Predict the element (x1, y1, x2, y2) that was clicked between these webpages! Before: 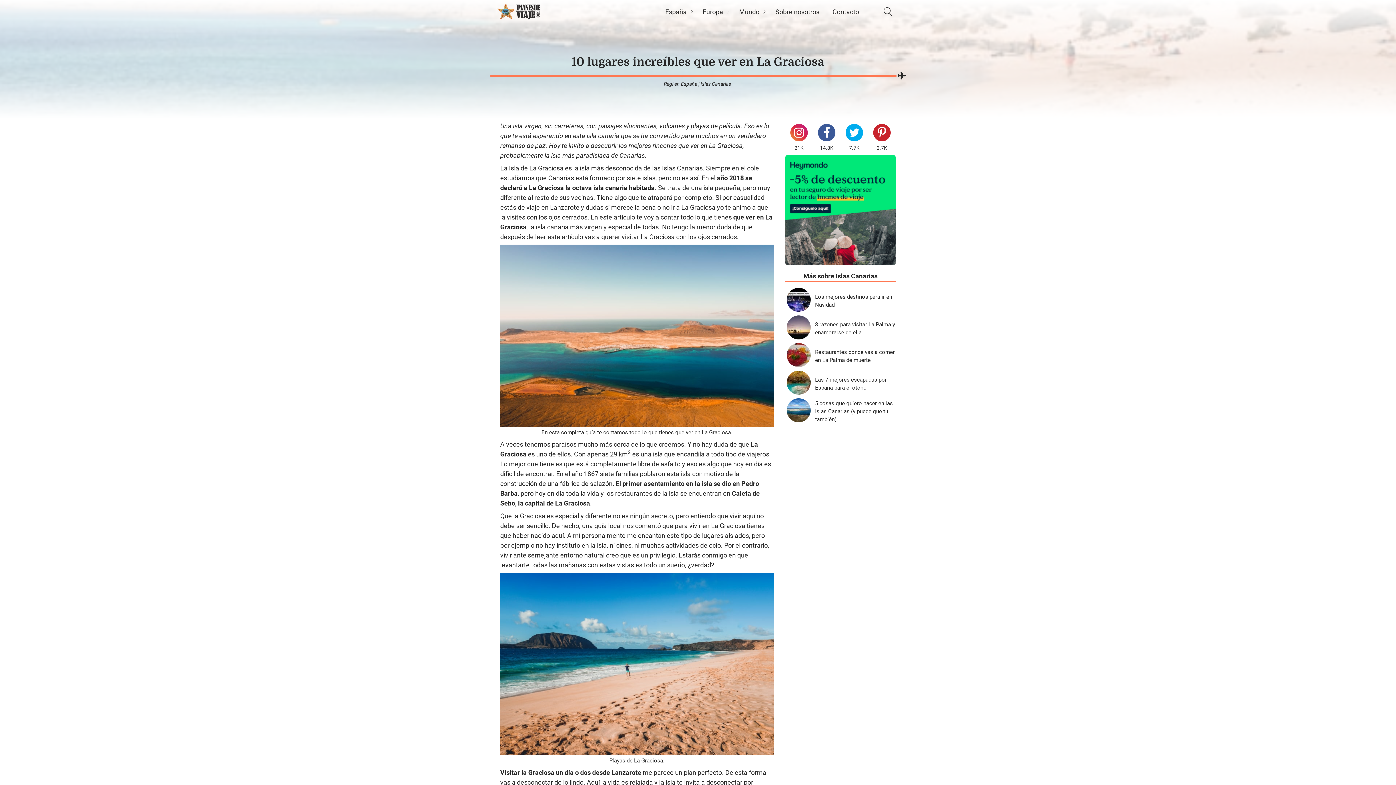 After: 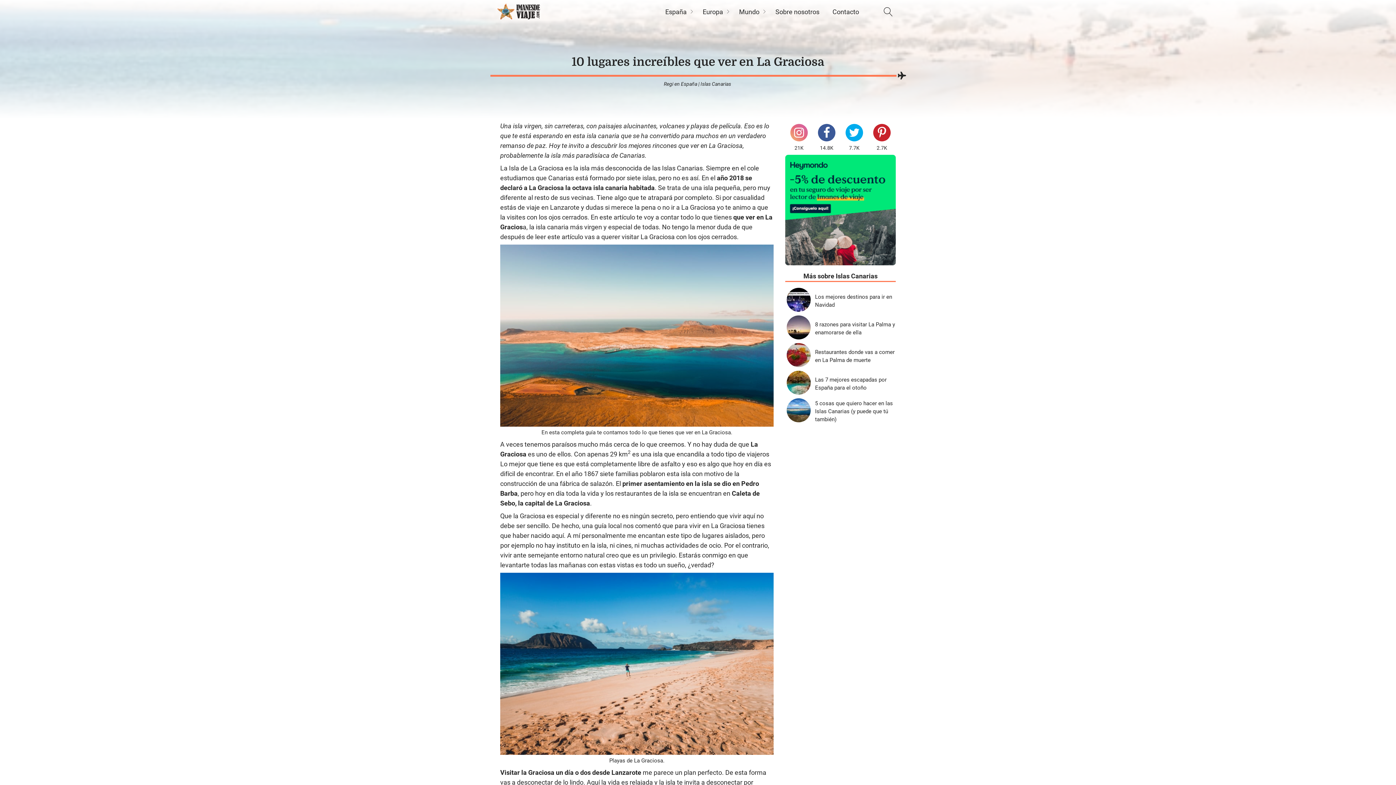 Action: bbox: (790, 124, 808, 141) label: Instagram